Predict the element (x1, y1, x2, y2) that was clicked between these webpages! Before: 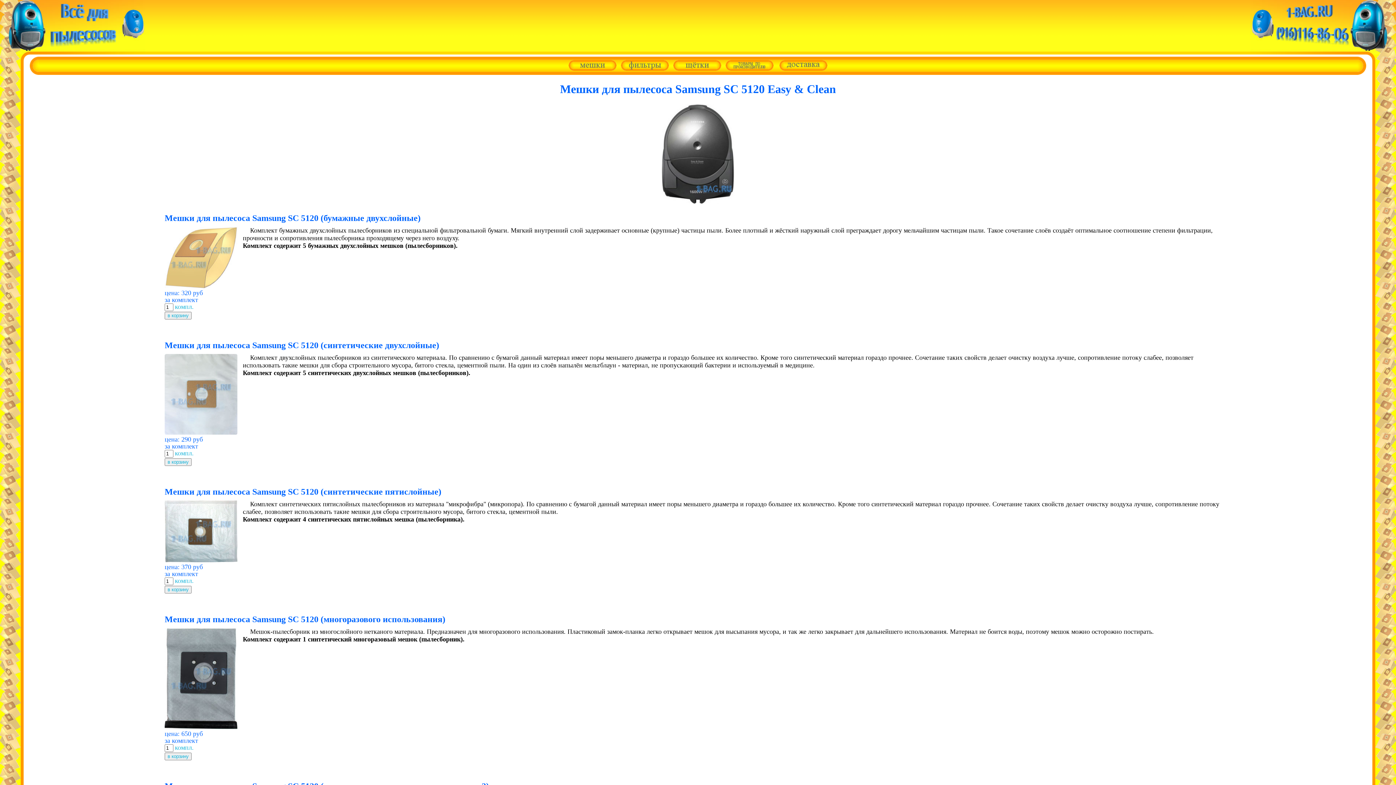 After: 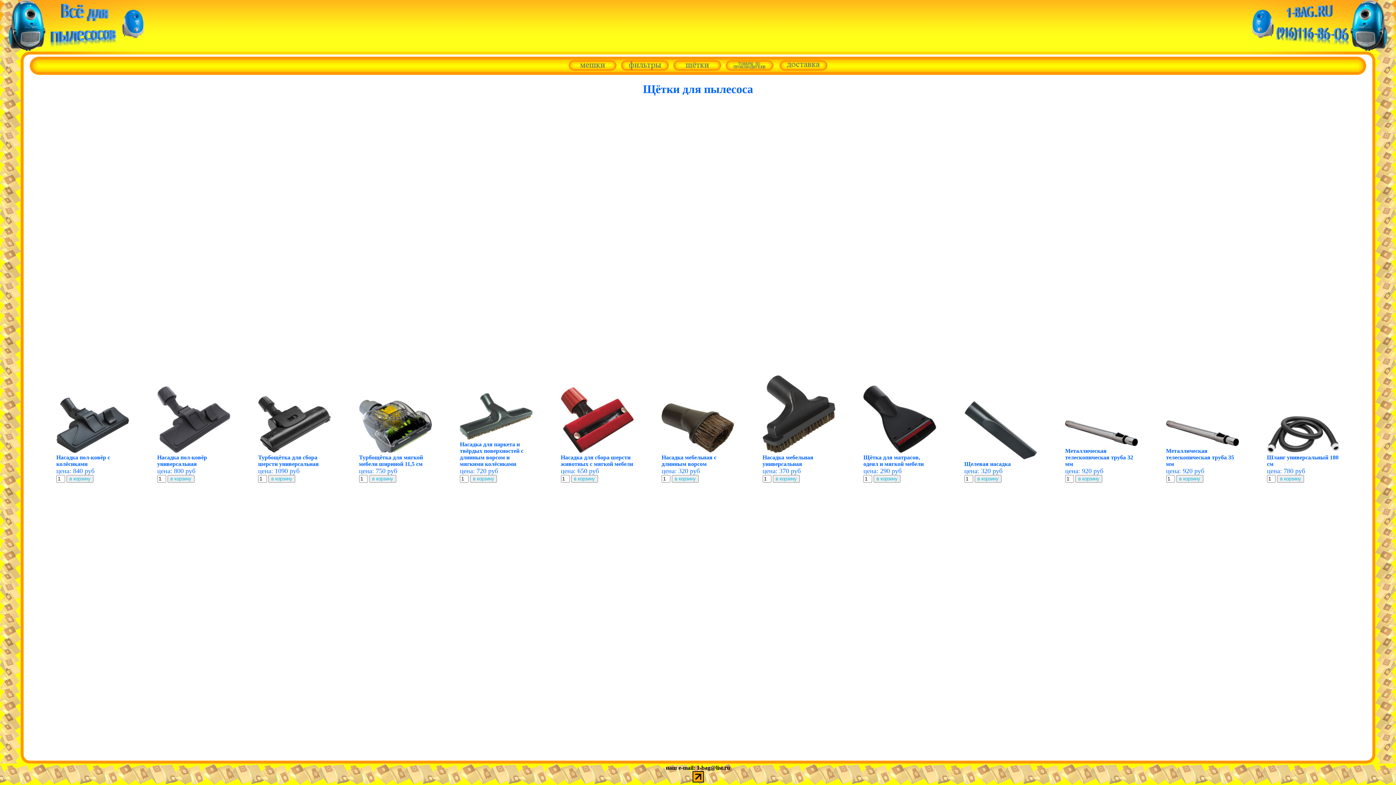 Action: bbox: (673, 65, 721, 72)